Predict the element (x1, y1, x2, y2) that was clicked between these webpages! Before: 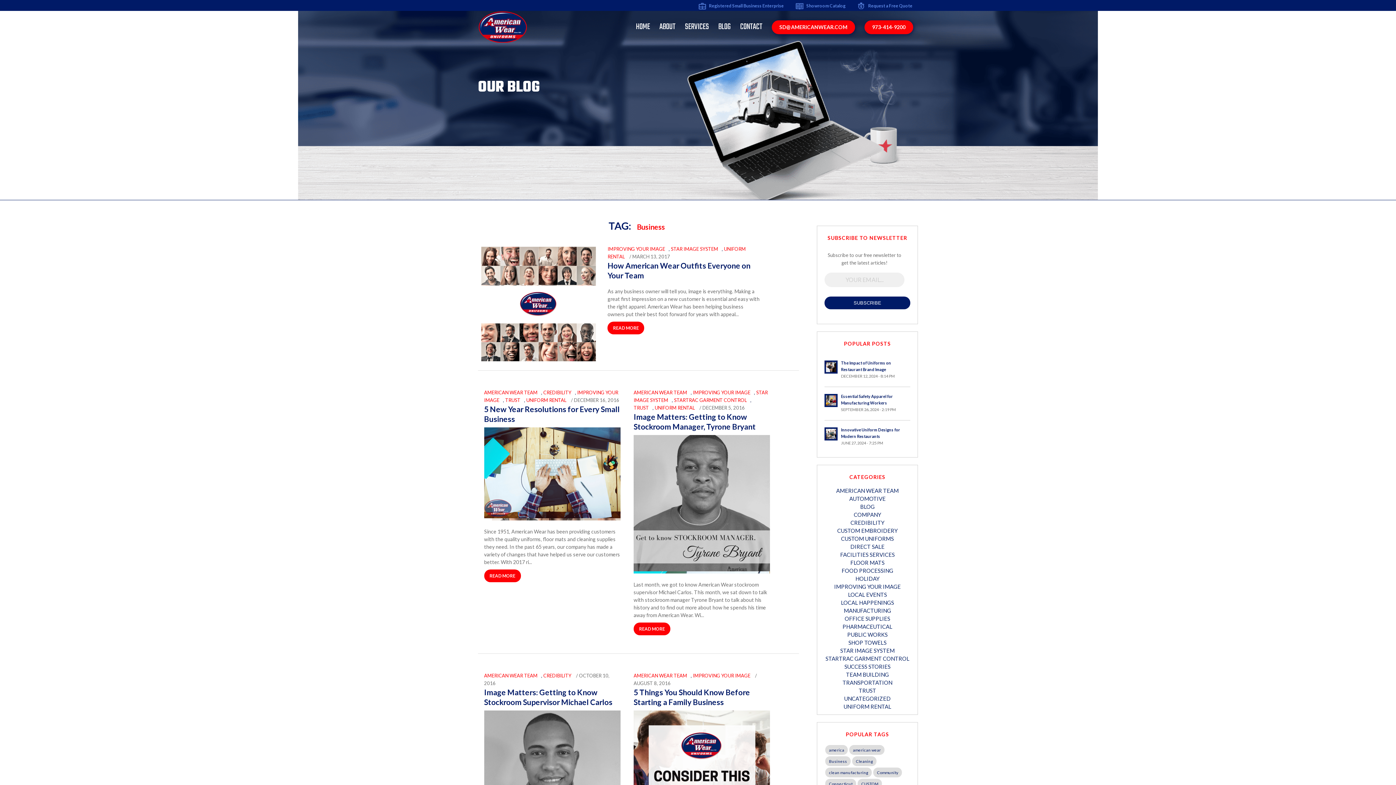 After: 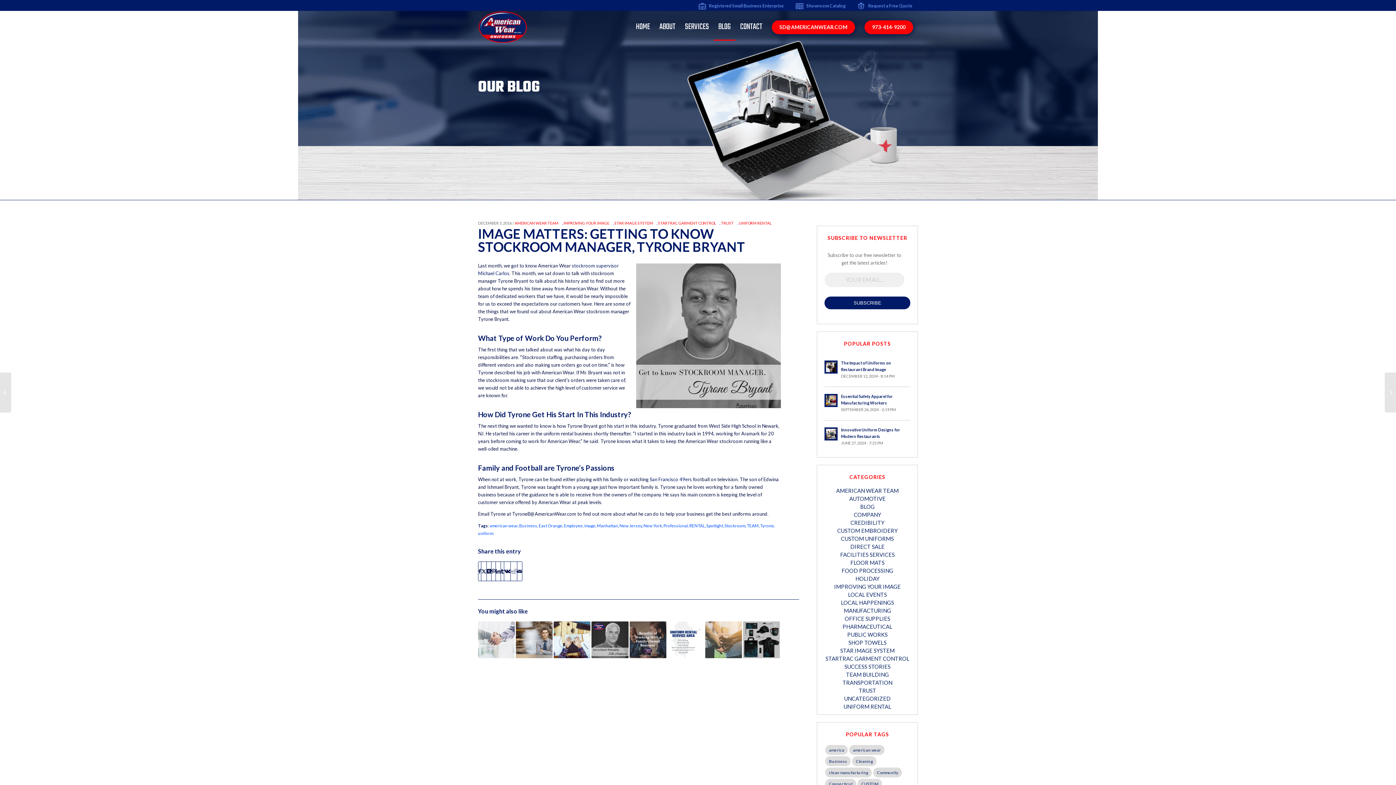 Action: label: READ MORE bbox: (633, 623, 670, 635)